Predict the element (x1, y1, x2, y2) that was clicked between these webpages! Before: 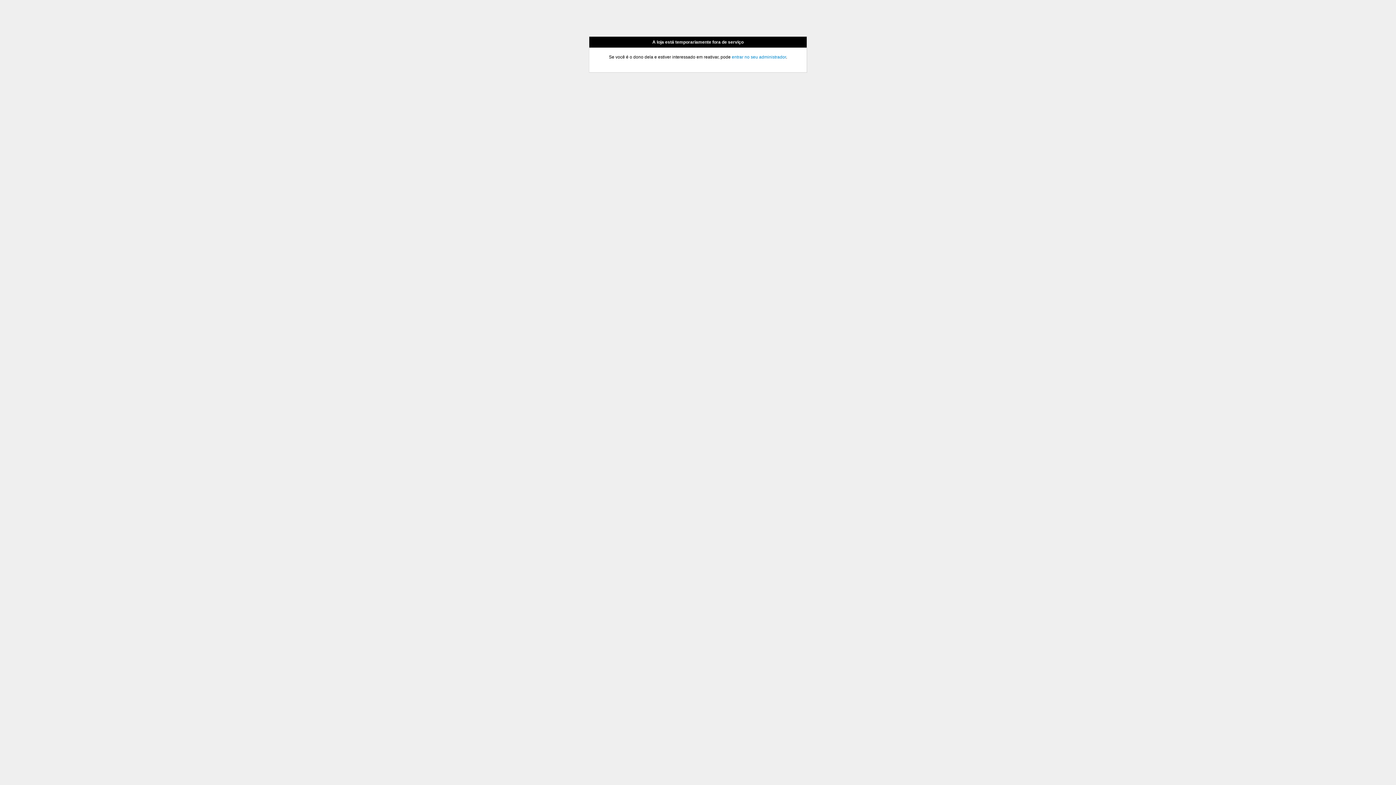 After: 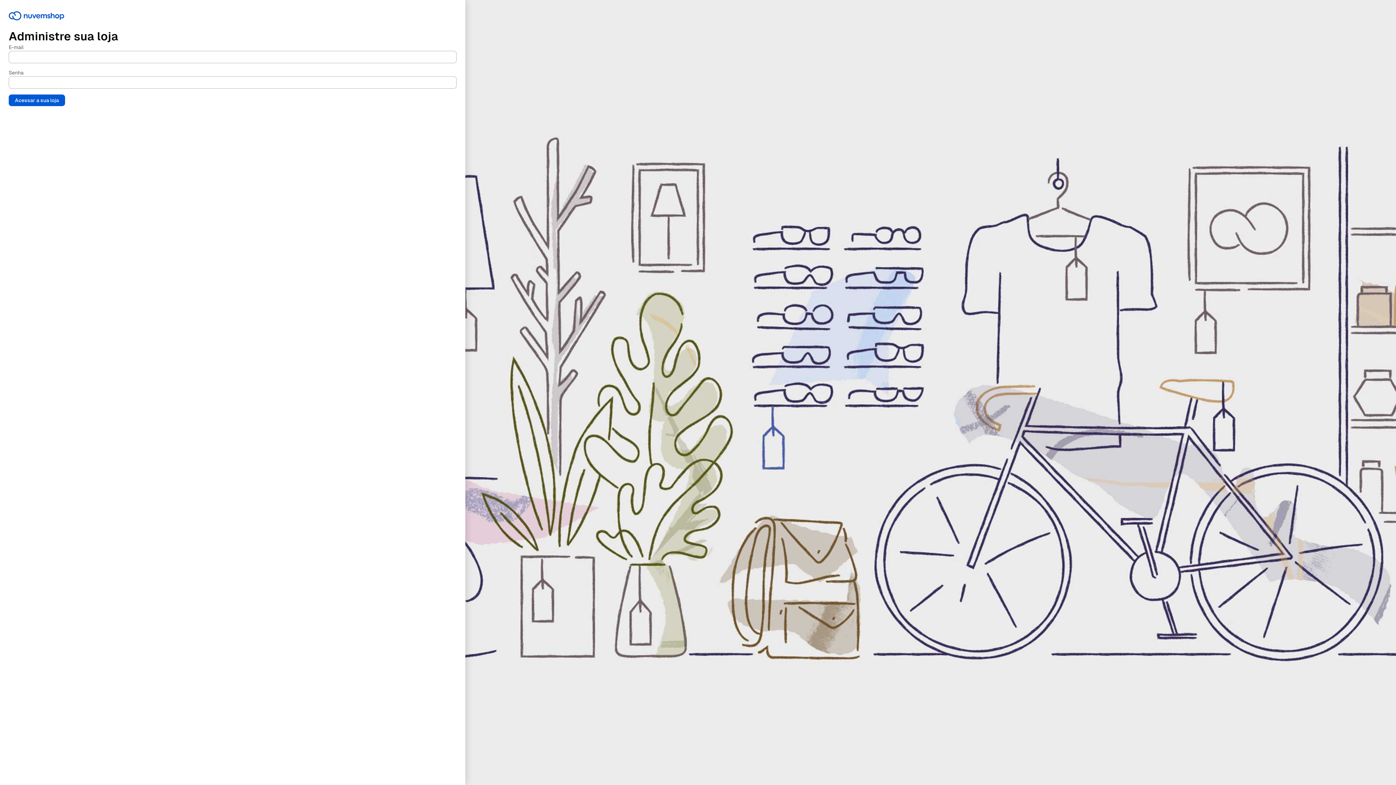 Action: label: entrar no seu administrador bbox: (732, 54, 786, 59)